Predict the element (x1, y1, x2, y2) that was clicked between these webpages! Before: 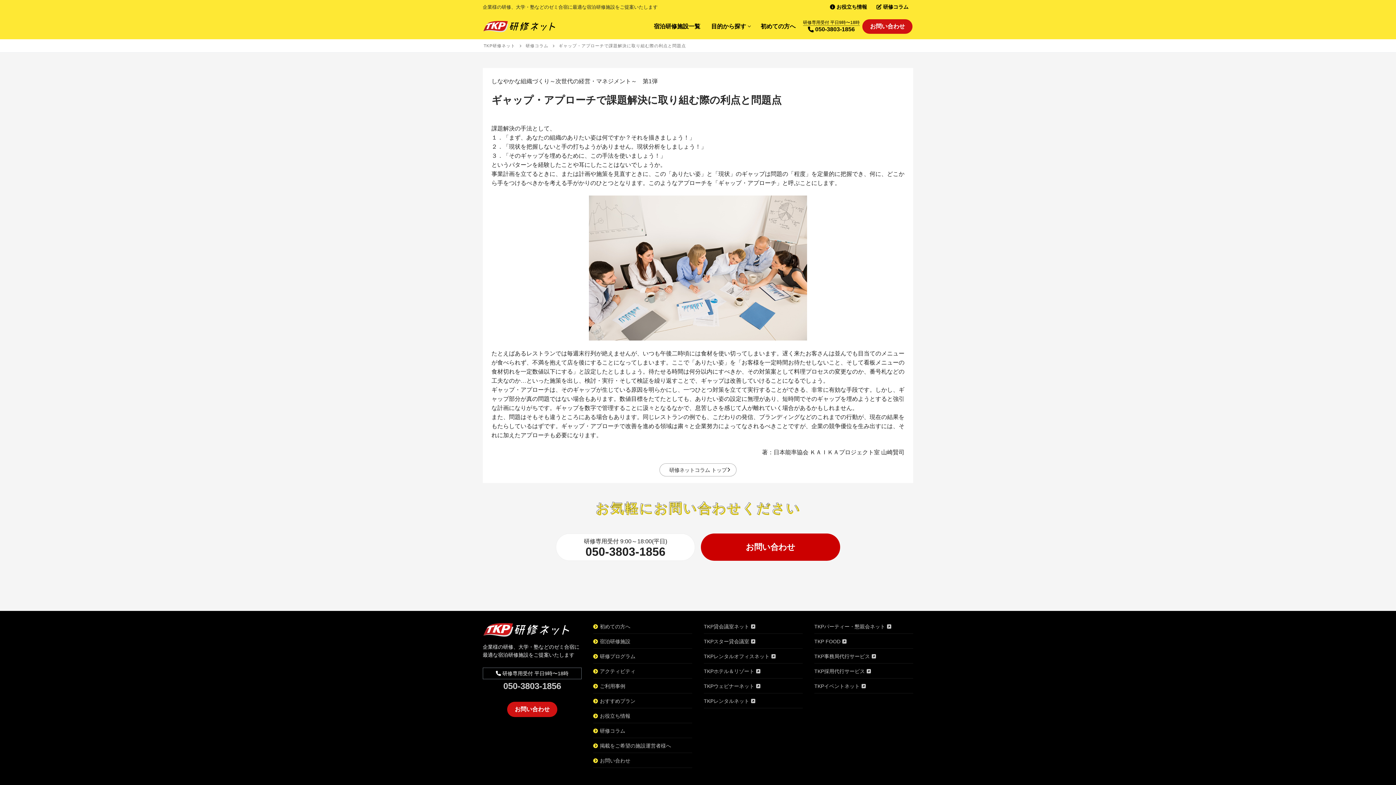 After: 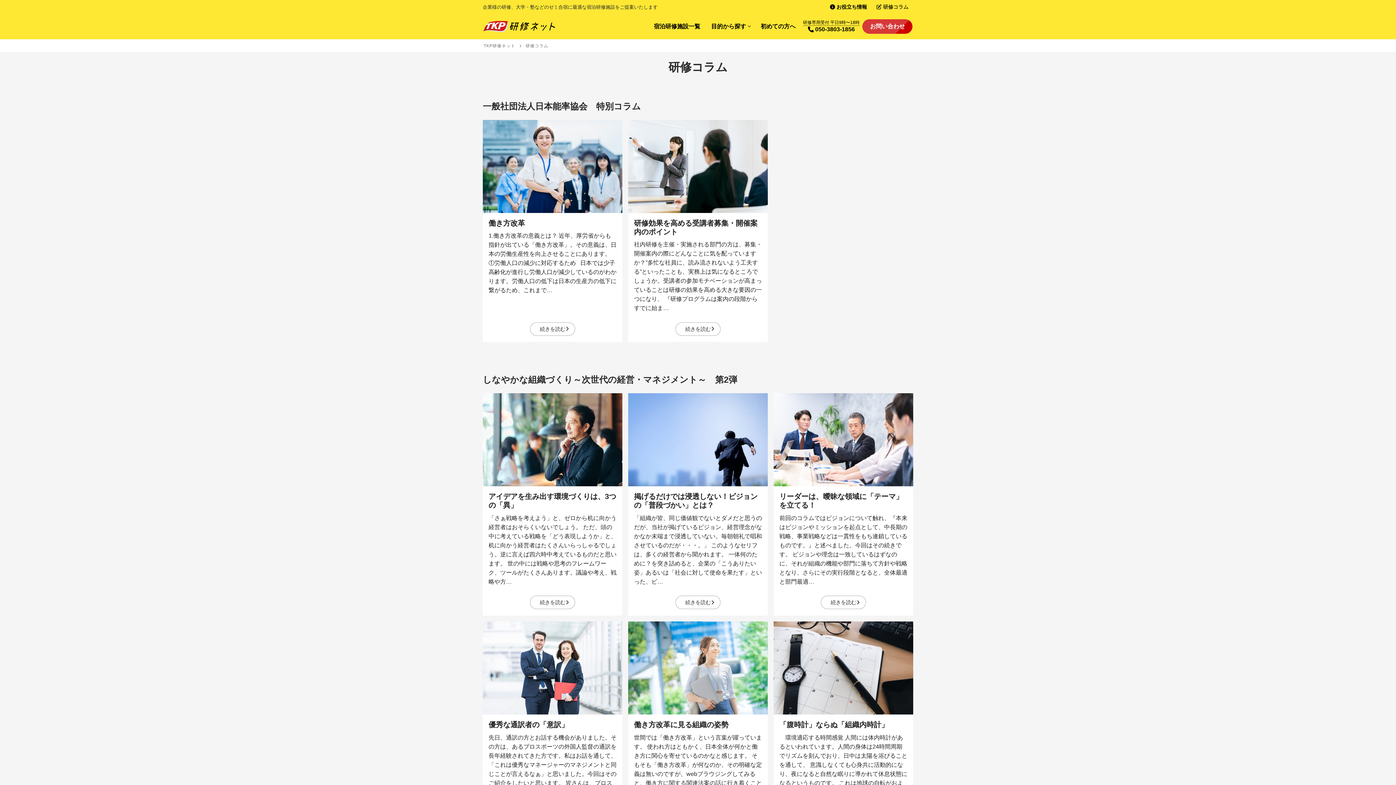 Action: bbox: (872, 0, 913, 13) label: 研修コラム